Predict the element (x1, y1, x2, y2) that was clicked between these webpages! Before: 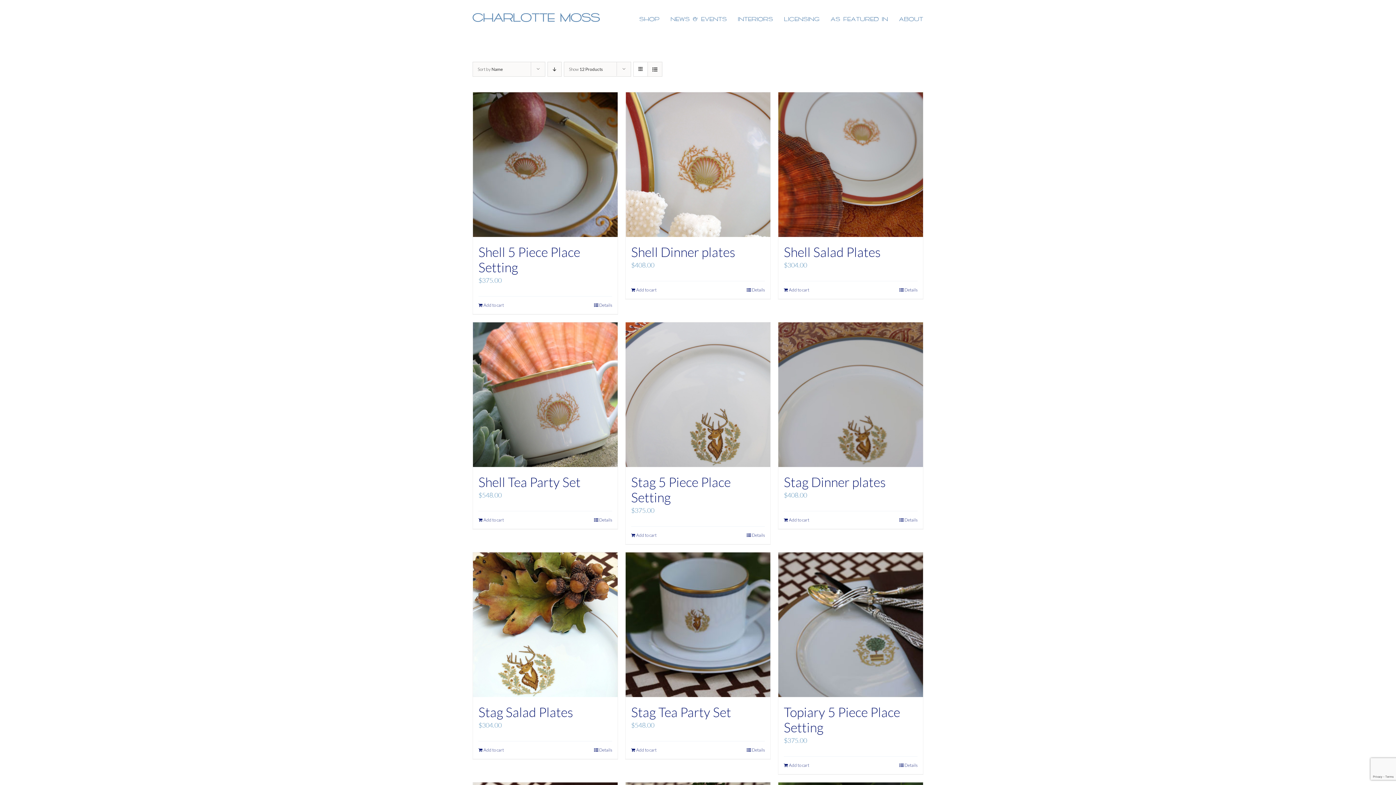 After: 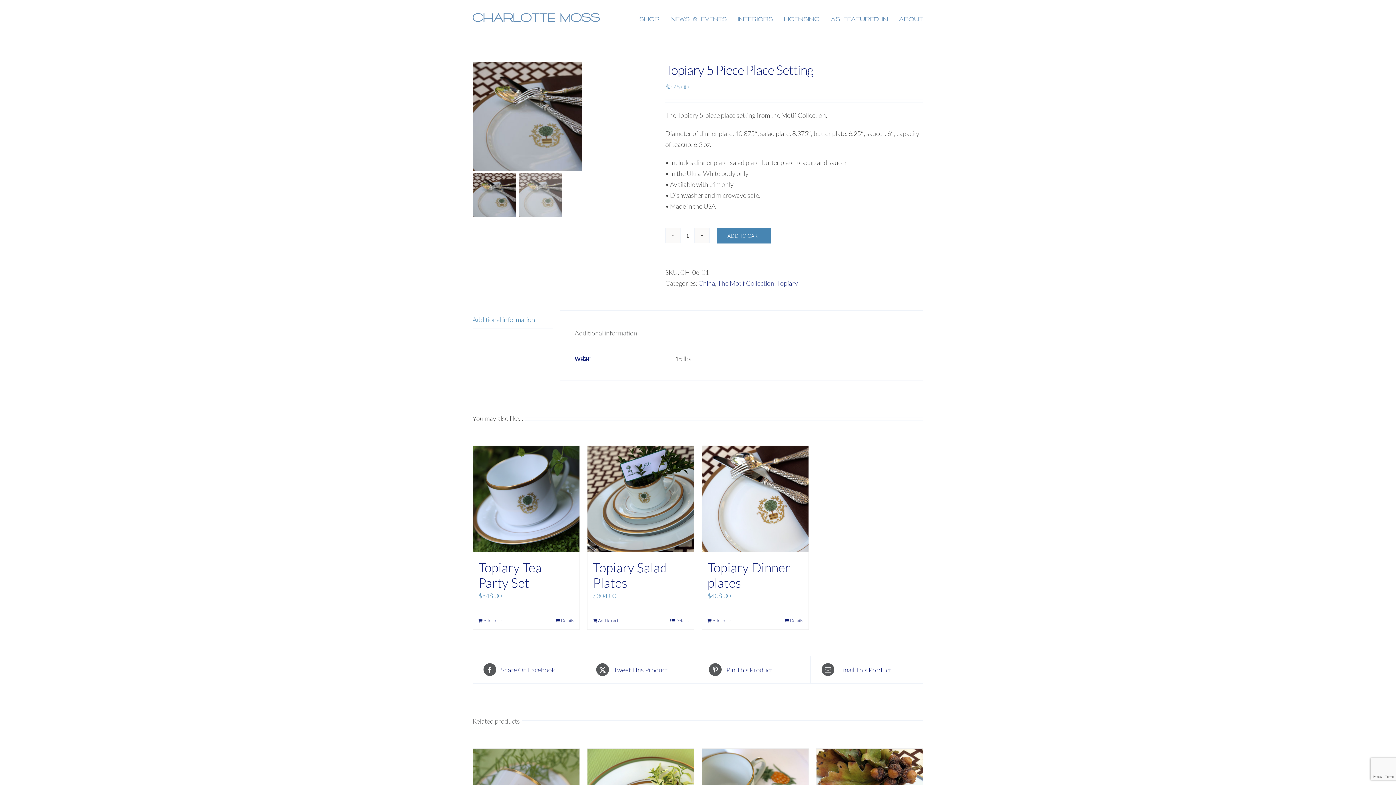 Action: label: Topiary 5 Piece Place Setting bbox: (783, 704, 900, 735)